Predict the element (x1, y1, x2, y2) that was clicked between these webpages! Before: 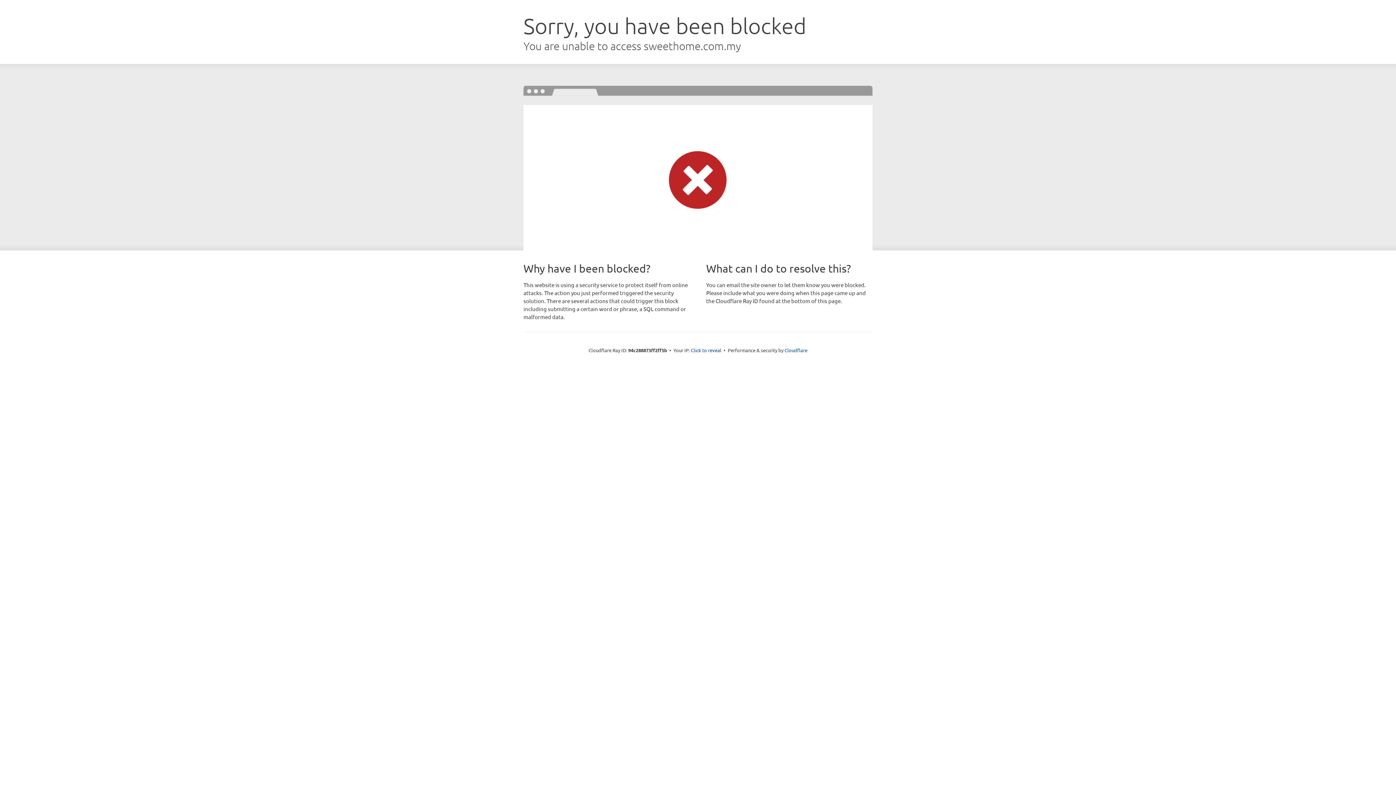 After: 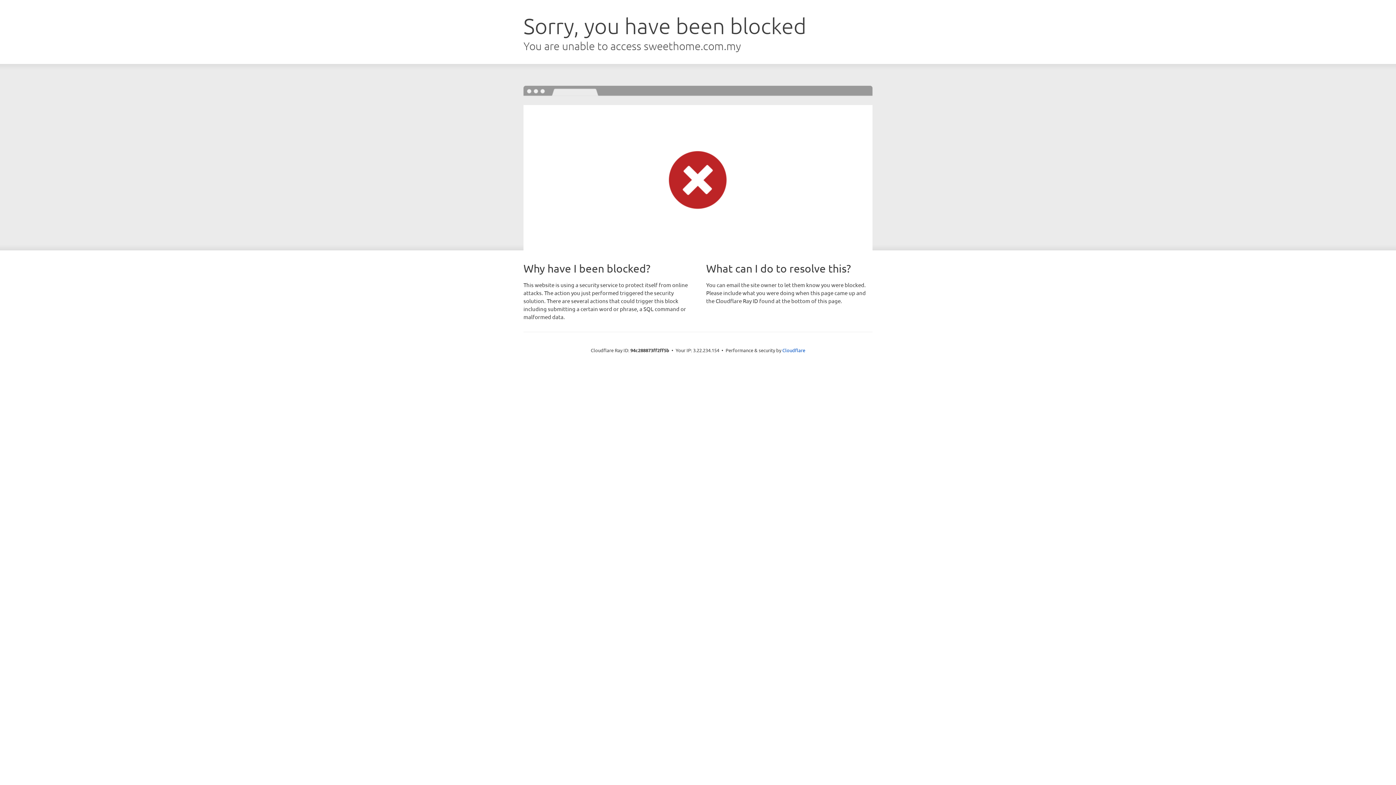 Action: bbox: (691, 346, 721, 353) label: Click to reveal